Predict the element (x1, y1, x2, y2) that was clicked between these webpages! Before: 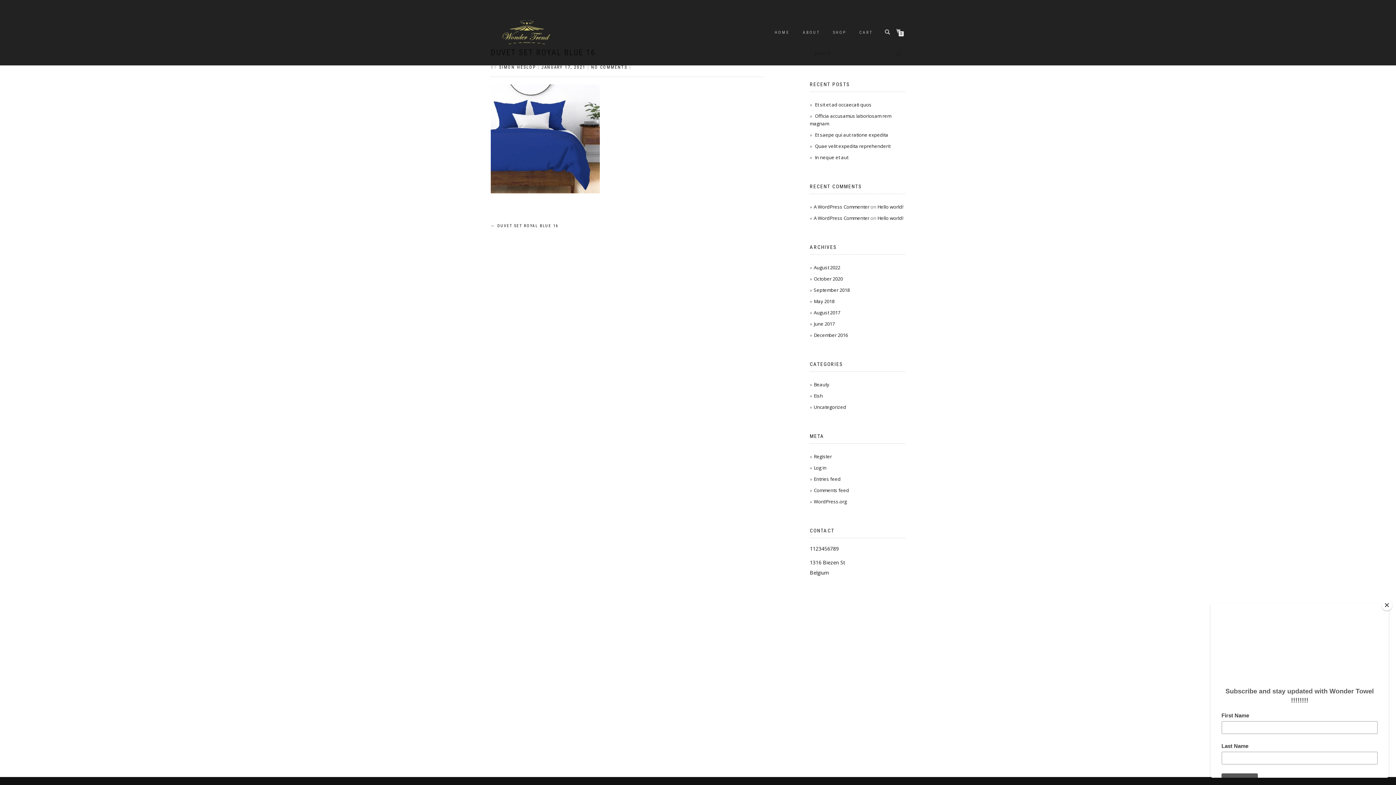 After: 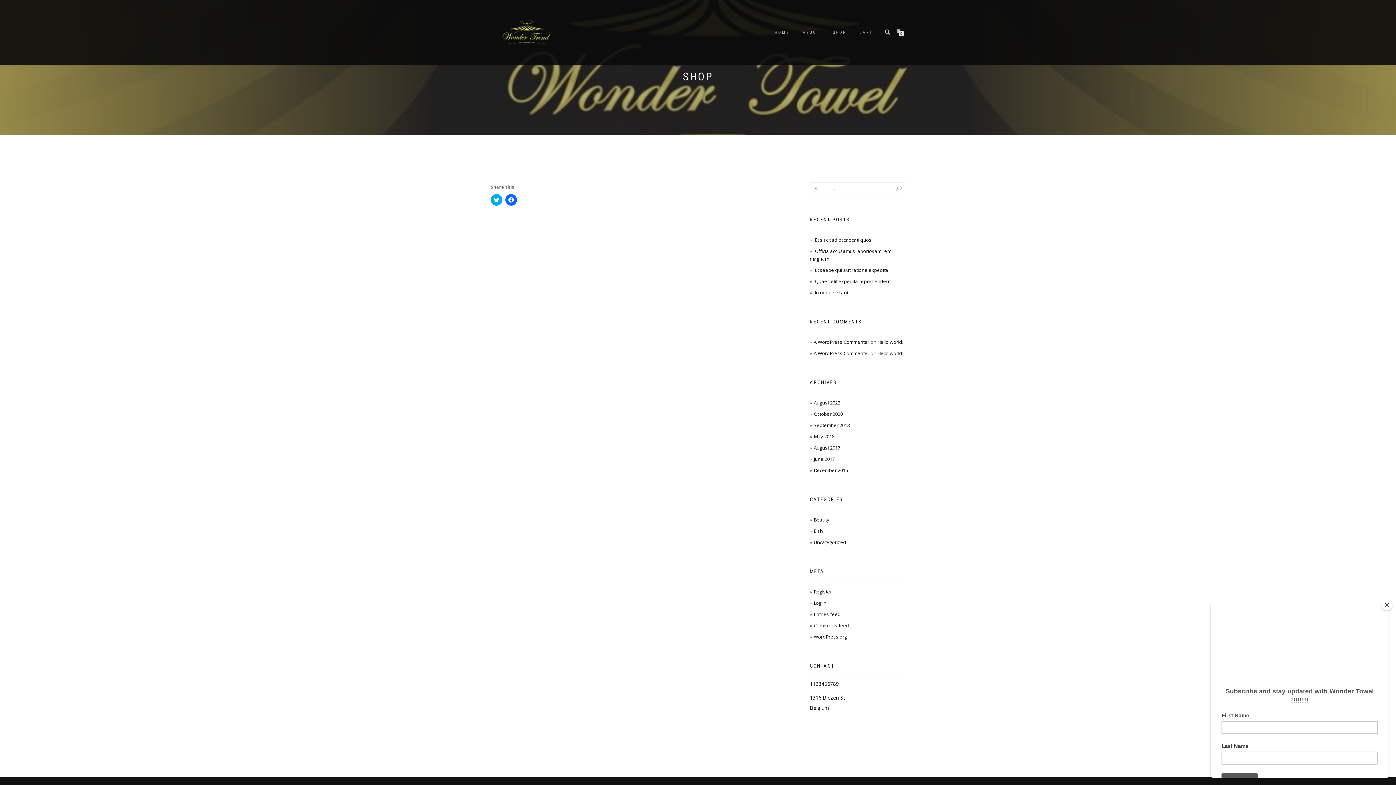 Action: label: SHOP bbox: (827, 28, 852, 37)